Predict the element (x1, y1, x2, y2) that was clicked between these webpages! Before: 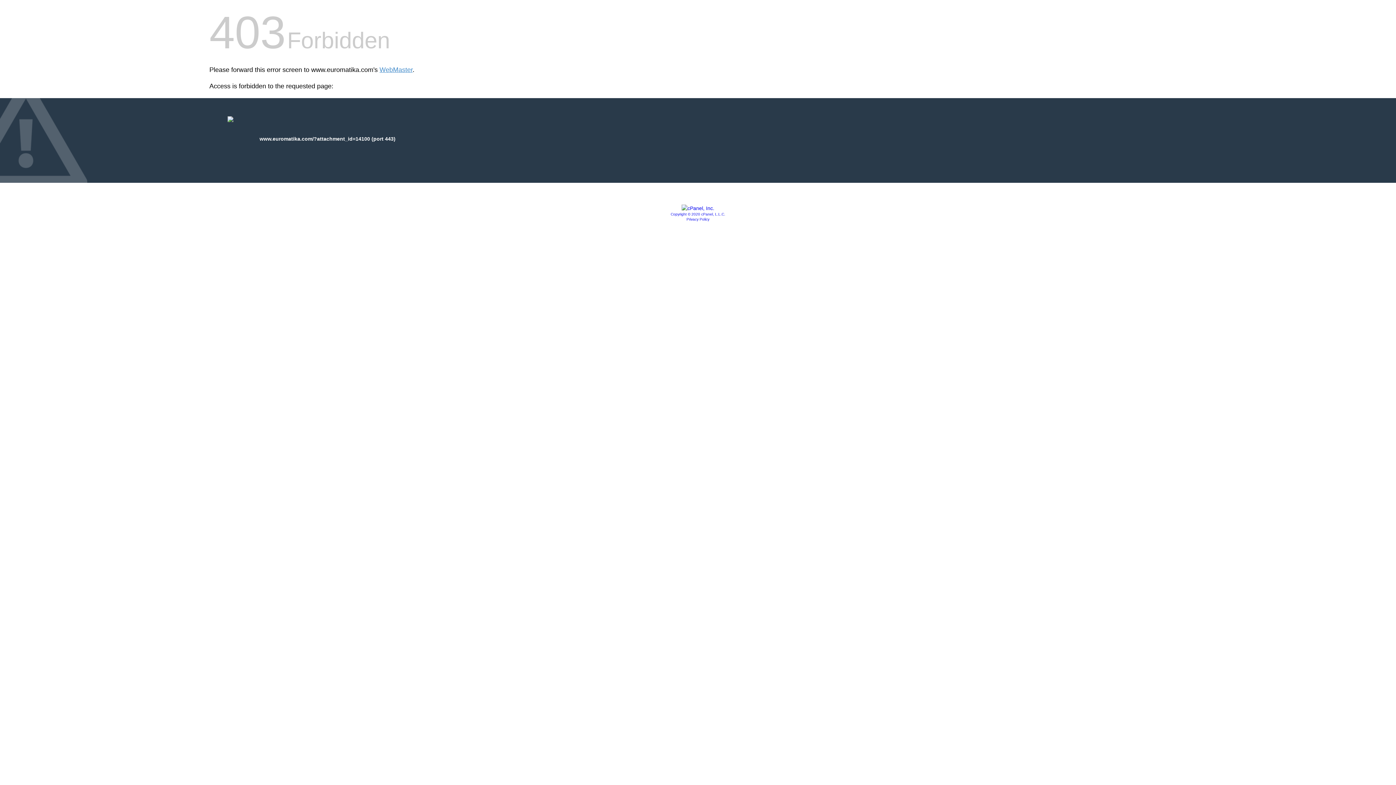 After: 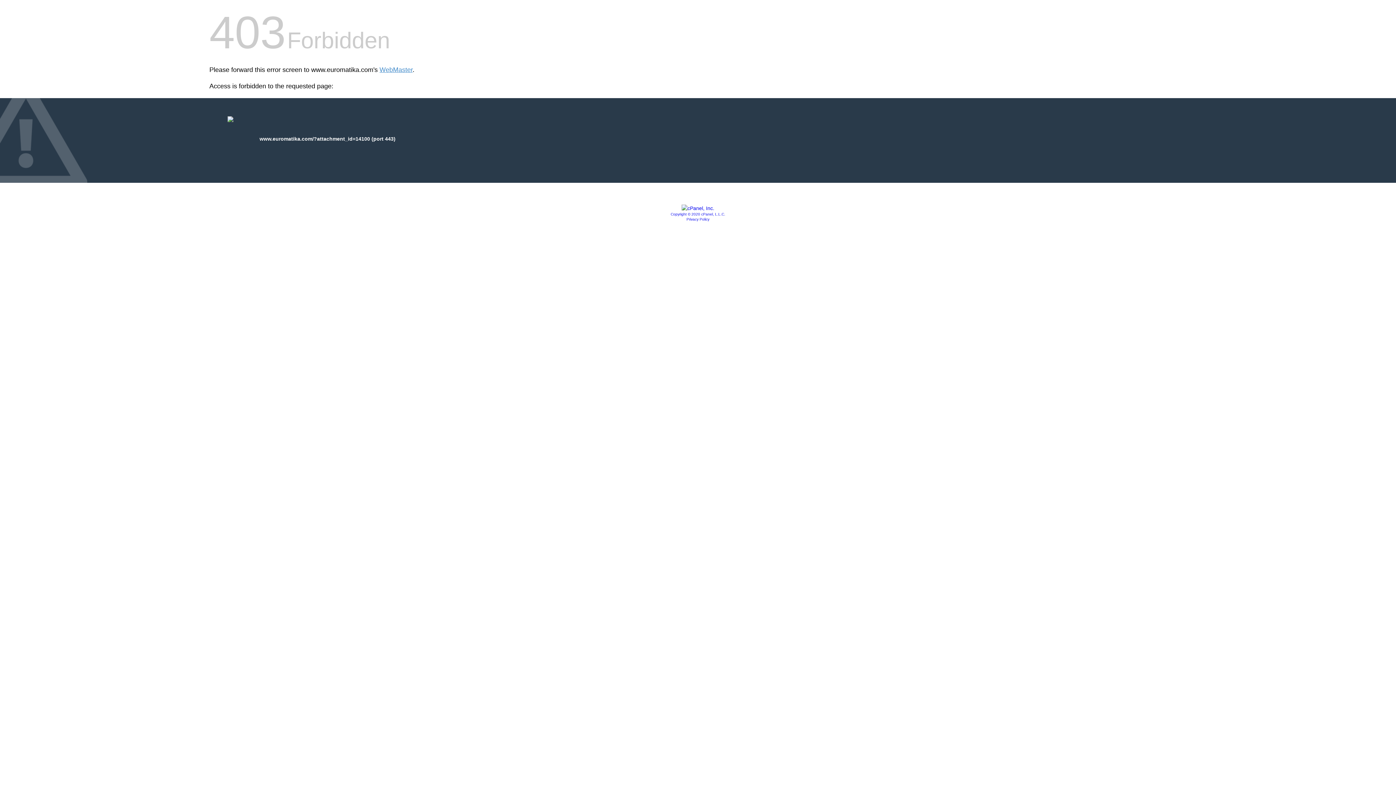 Action: label: Privacy Policy bbox: (686, 217, 709, 221)